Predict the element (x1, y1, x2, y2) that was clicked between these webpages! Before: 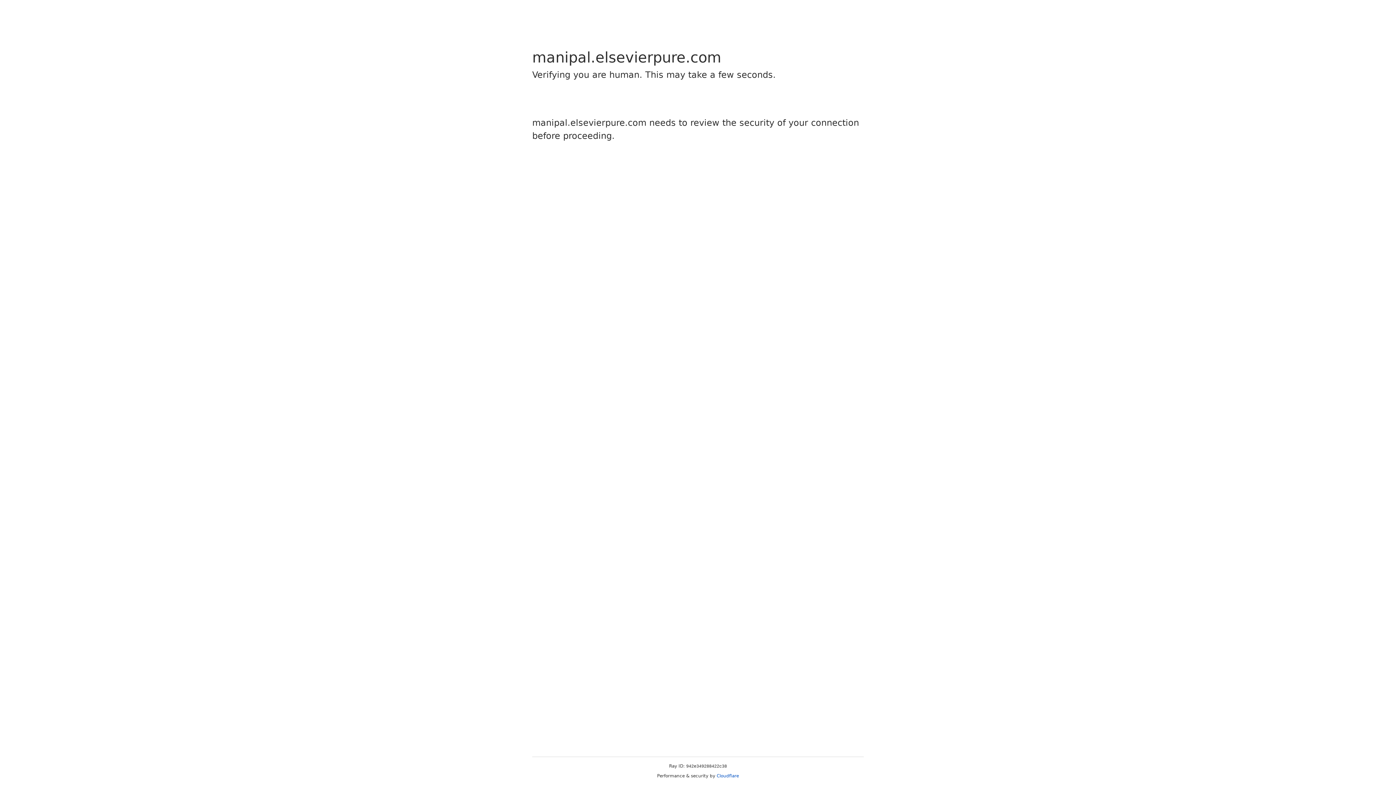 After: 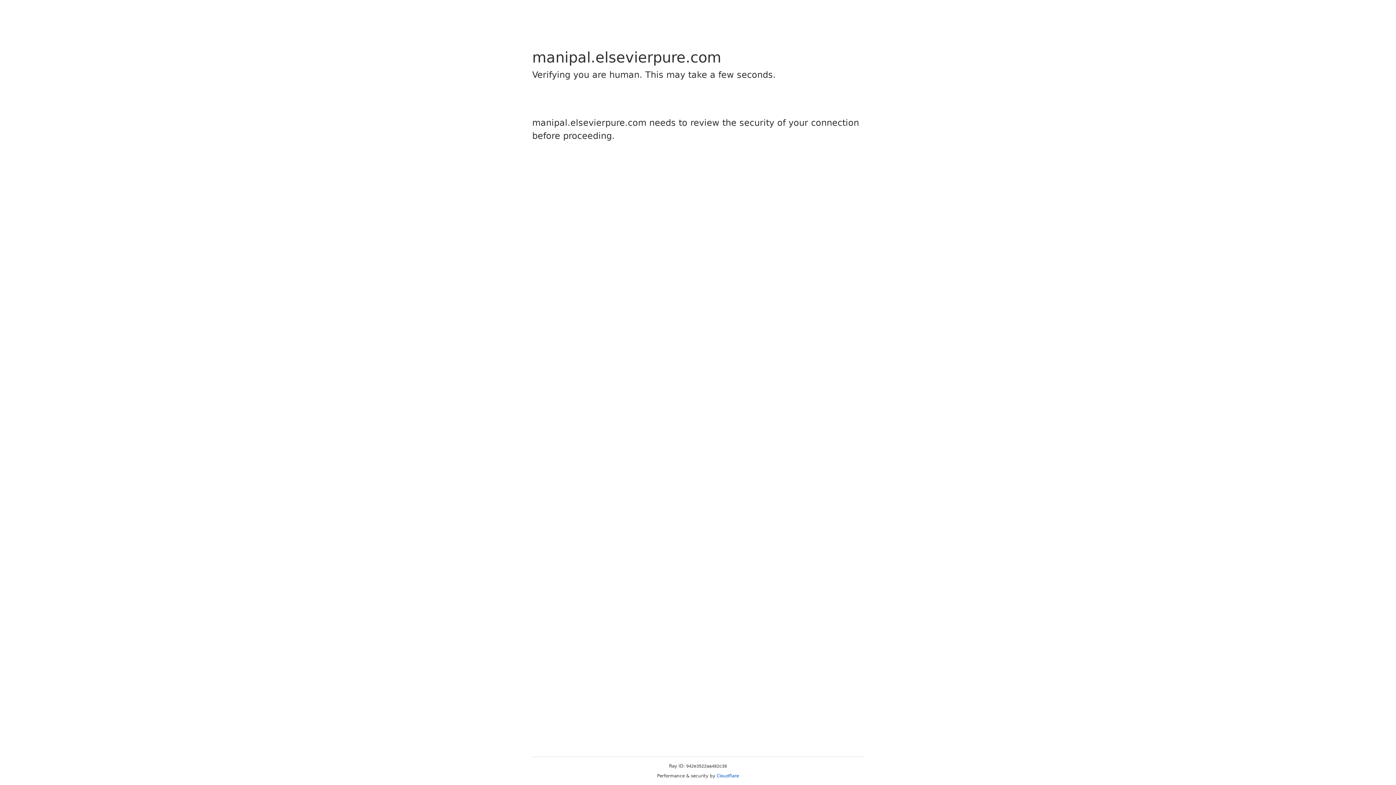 Action: label: Cloudflare bbox: (716, 773, 739, 778)